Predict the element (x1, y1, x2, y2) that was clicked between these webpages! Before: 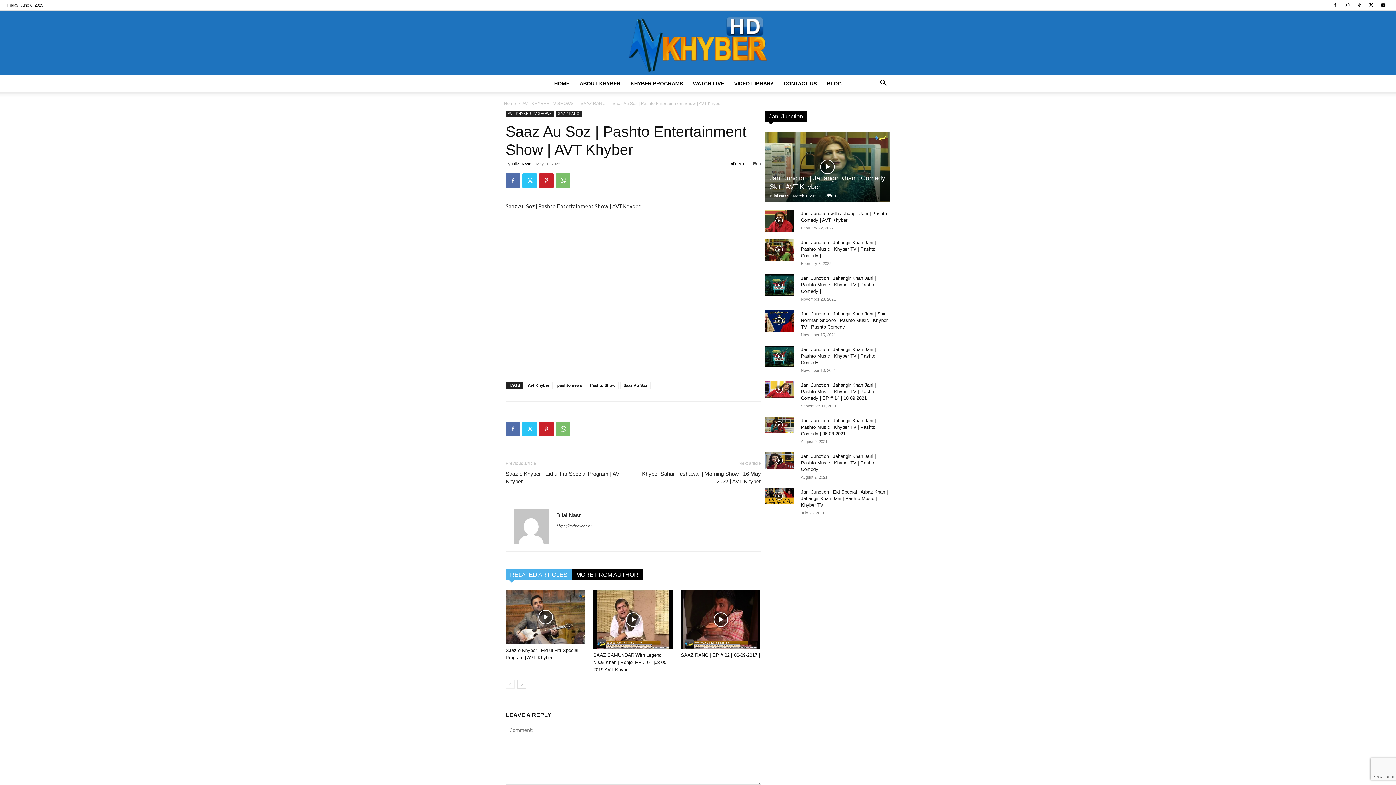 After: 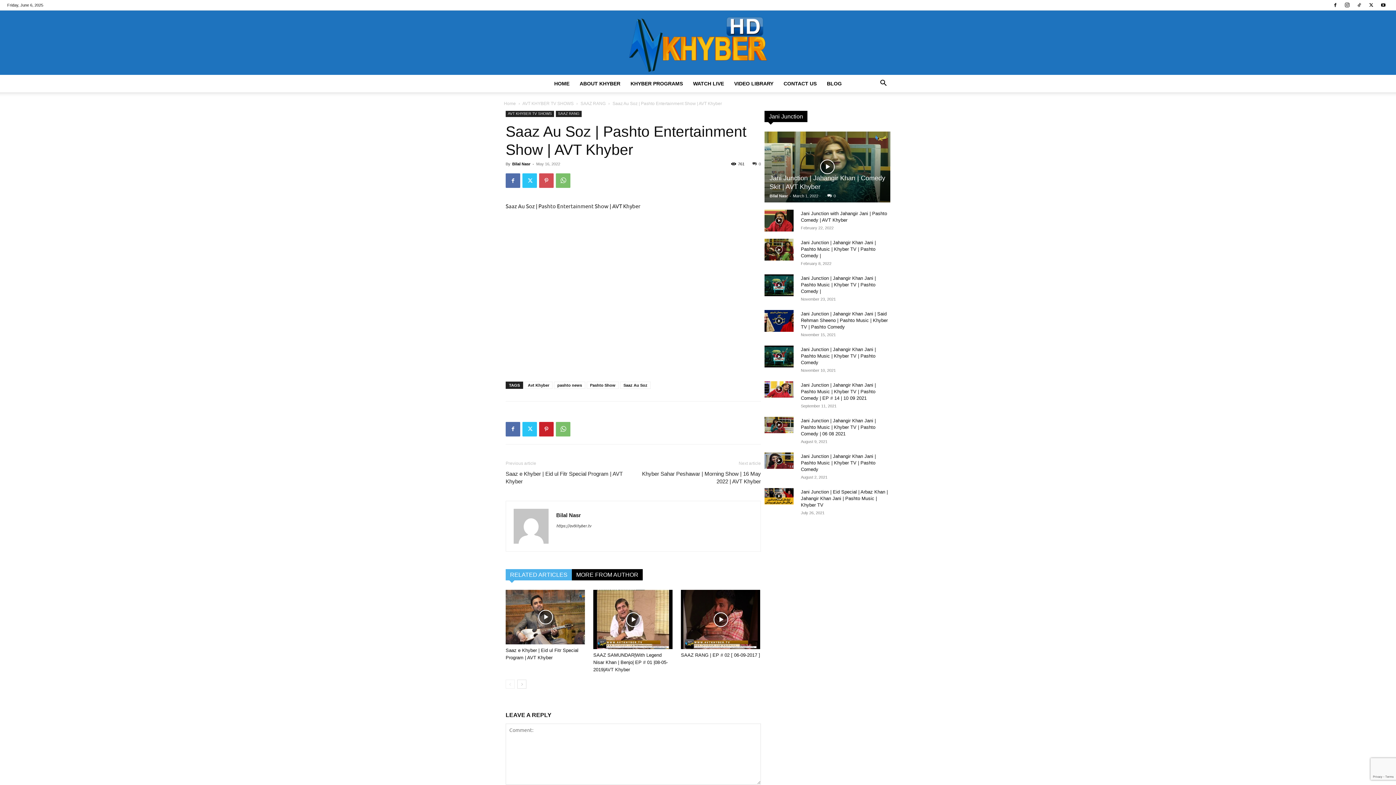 Action: bbox: (539, 173, 553, 188)